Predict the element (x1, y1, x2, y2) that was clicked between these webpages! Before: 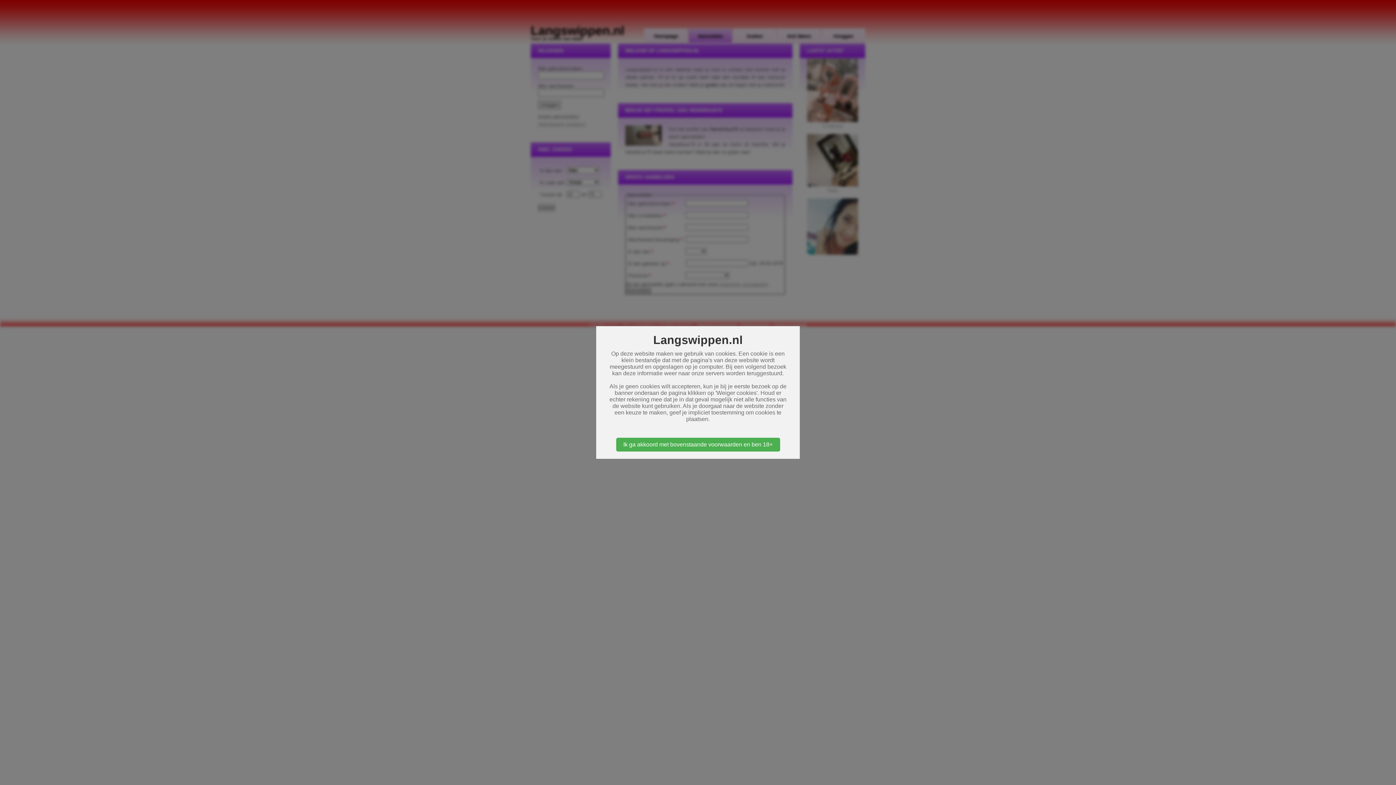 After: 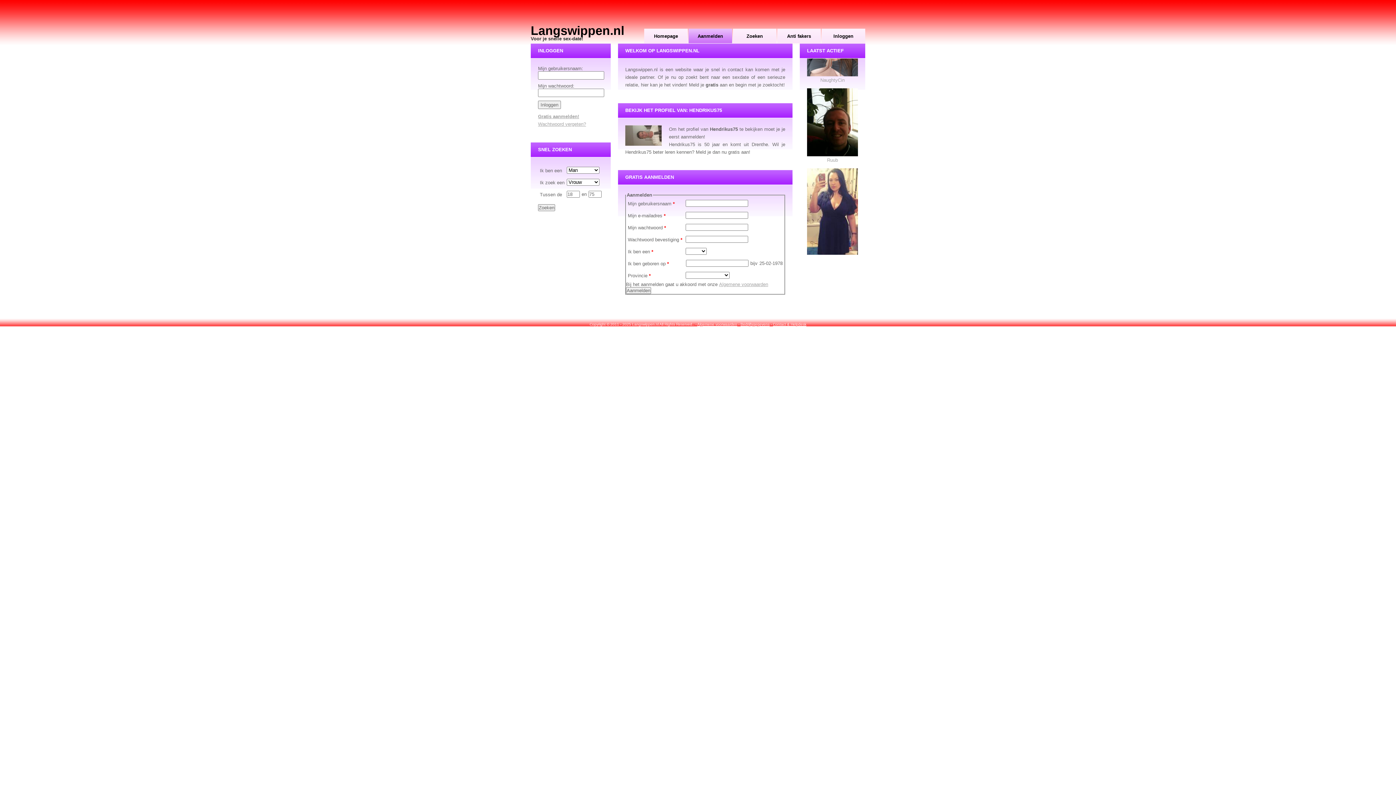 Action: bbox: (616, 438, 780, 451) label: Ik ga akkoord met bovenstaande voorwaarden en ben 18+